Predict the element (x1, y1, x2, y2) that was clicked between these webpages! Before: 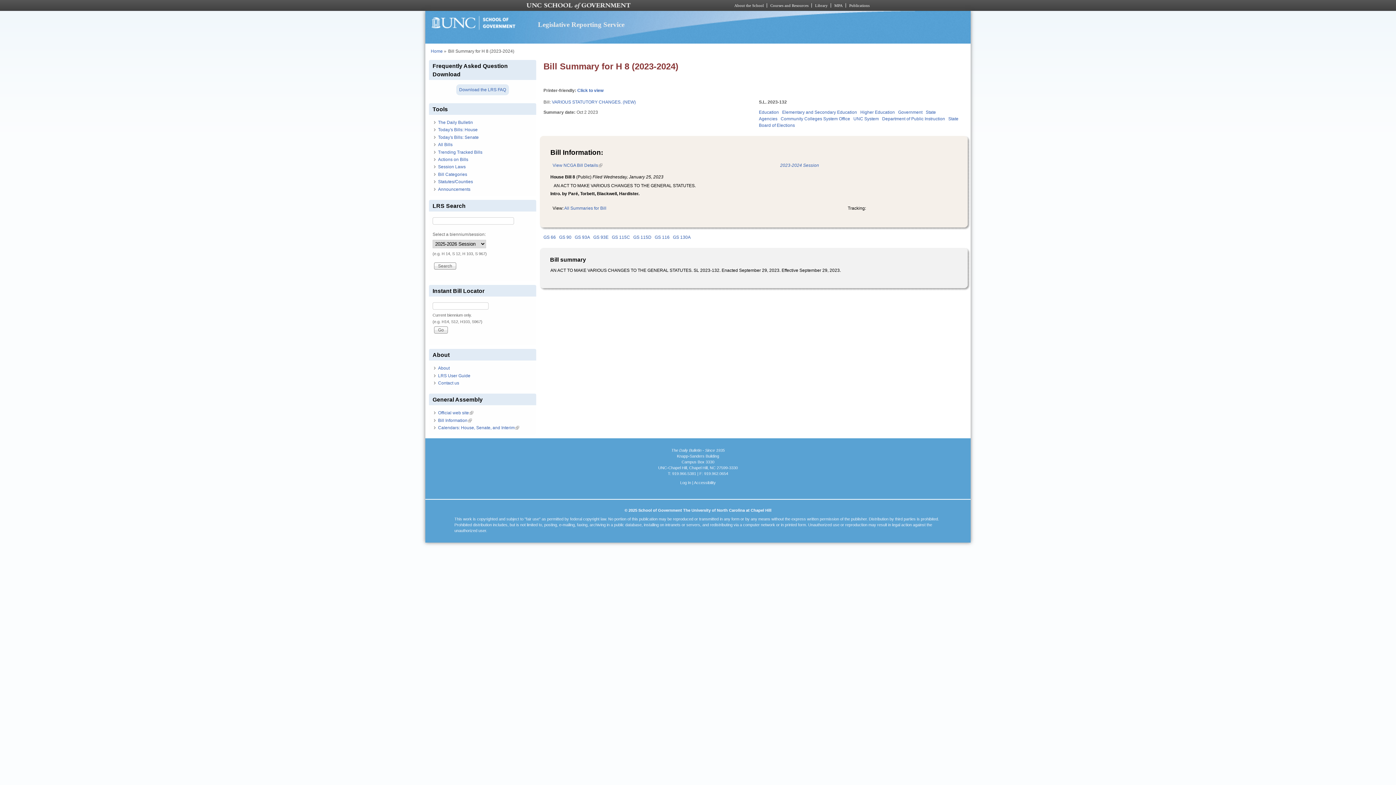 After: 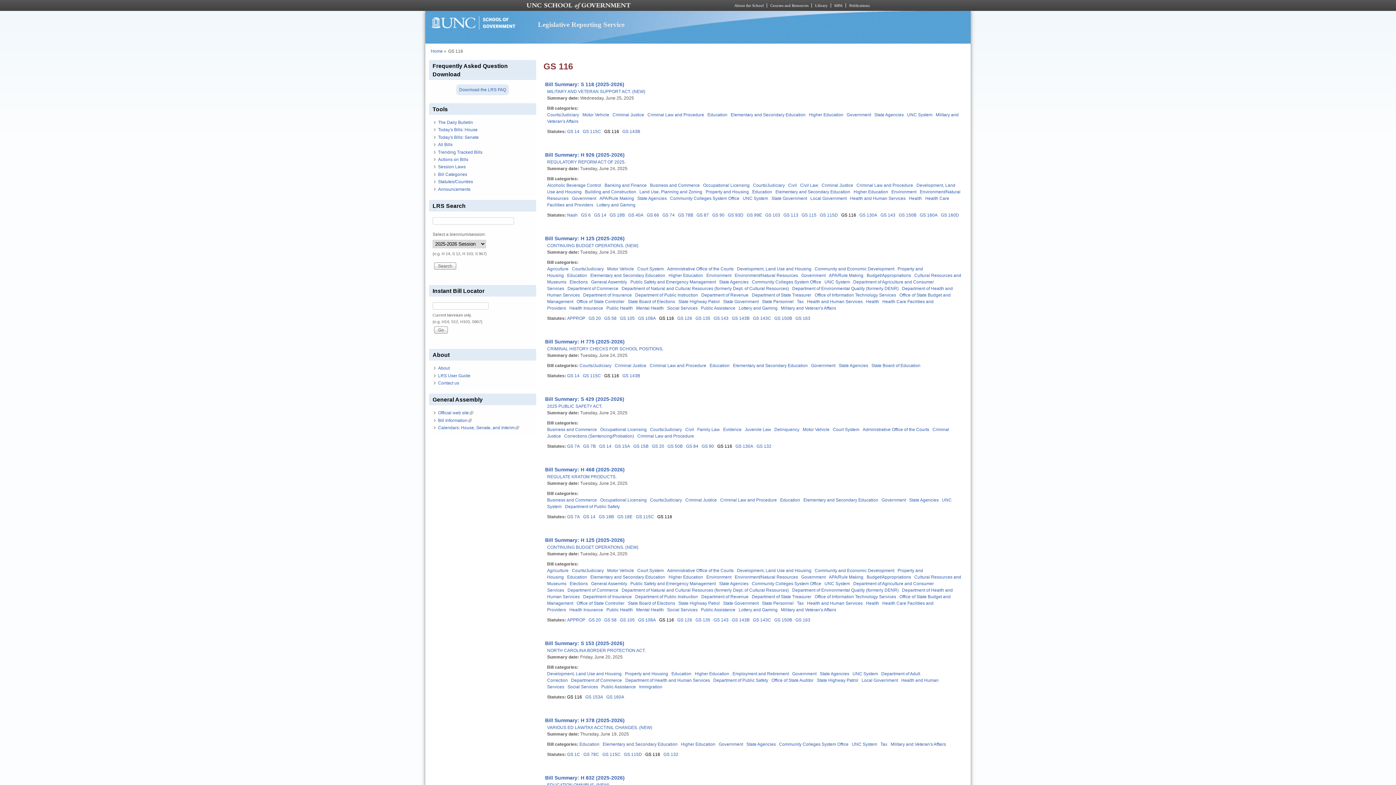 Action: bbox: (654, 235, 669, 240) label: GS 116